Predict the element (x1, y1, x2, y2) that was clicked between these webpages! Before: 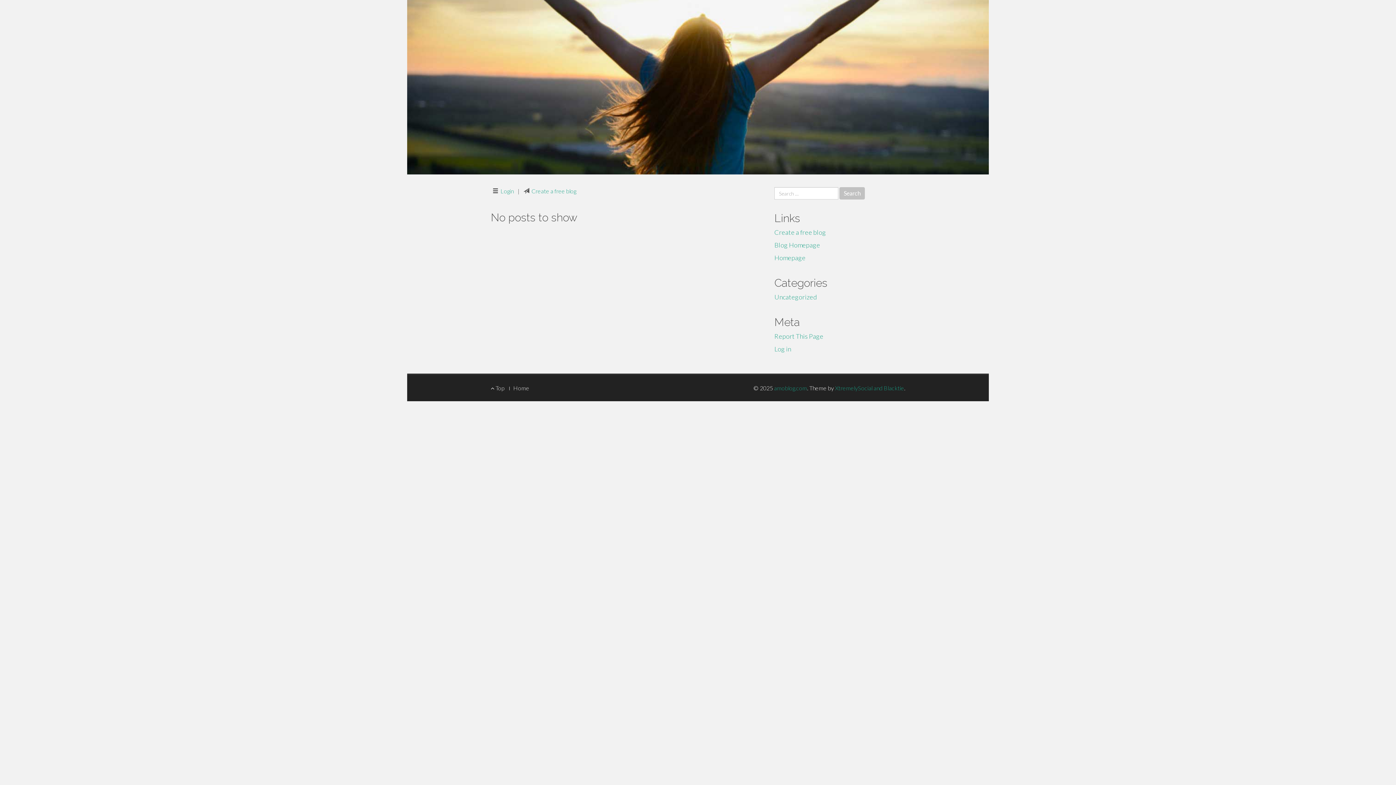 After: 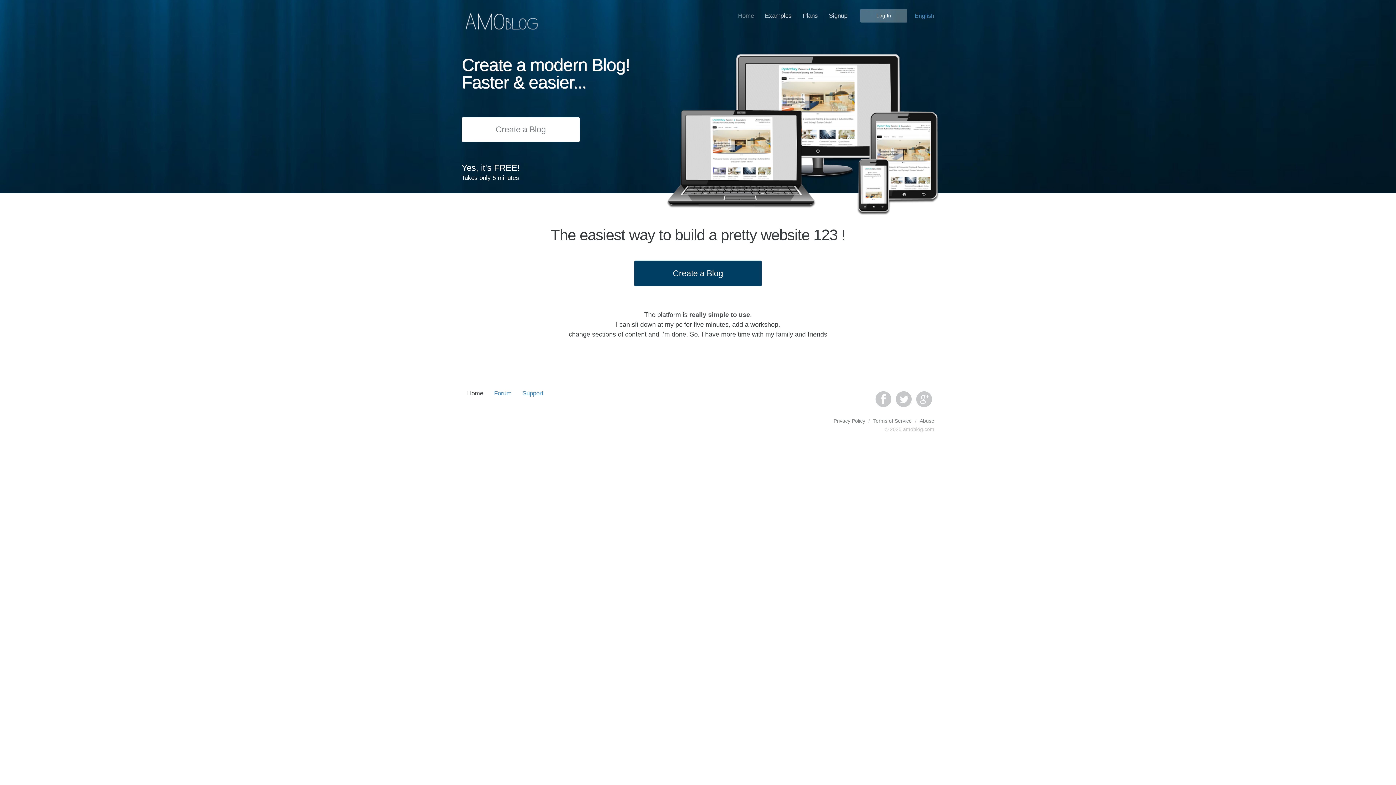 Action: bbox: (774, 253, 805, 261) label: Homepage